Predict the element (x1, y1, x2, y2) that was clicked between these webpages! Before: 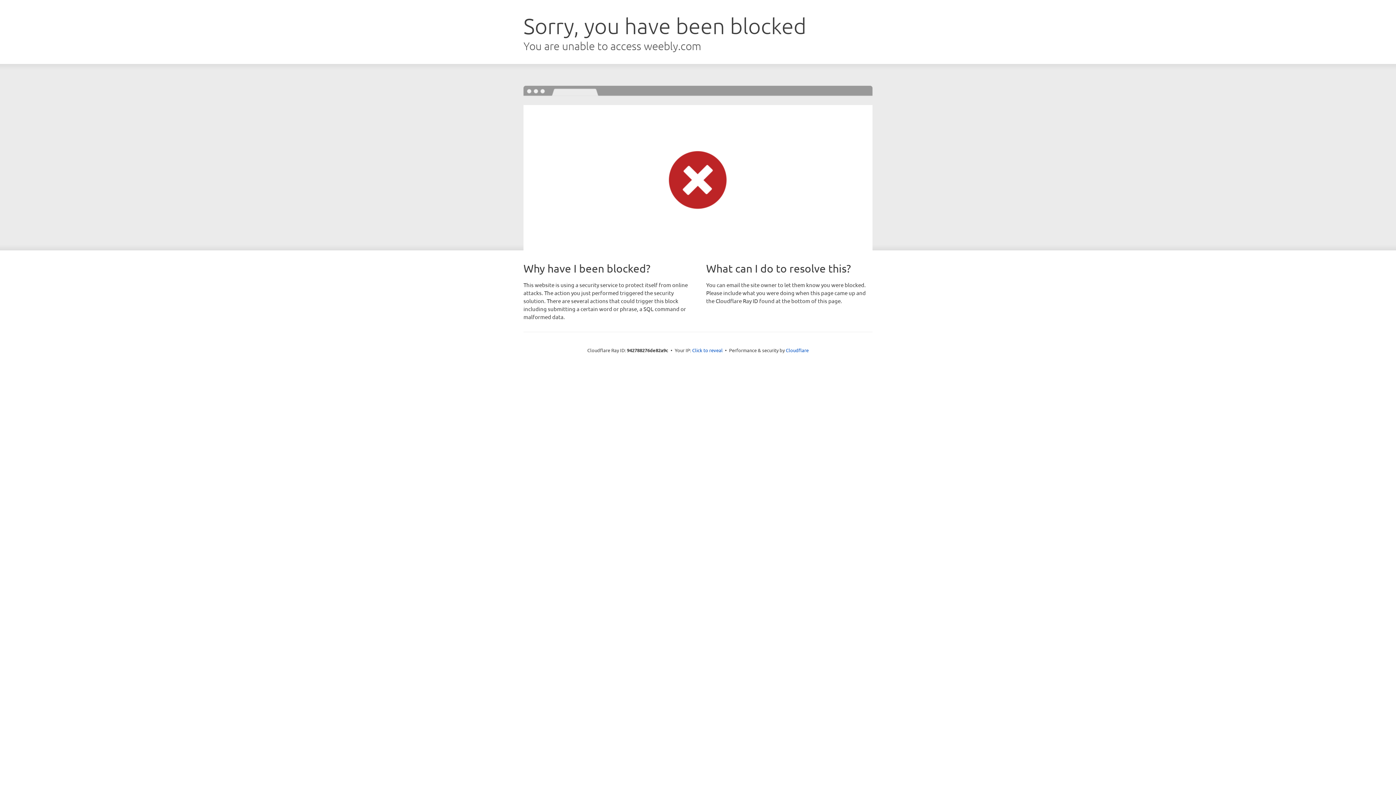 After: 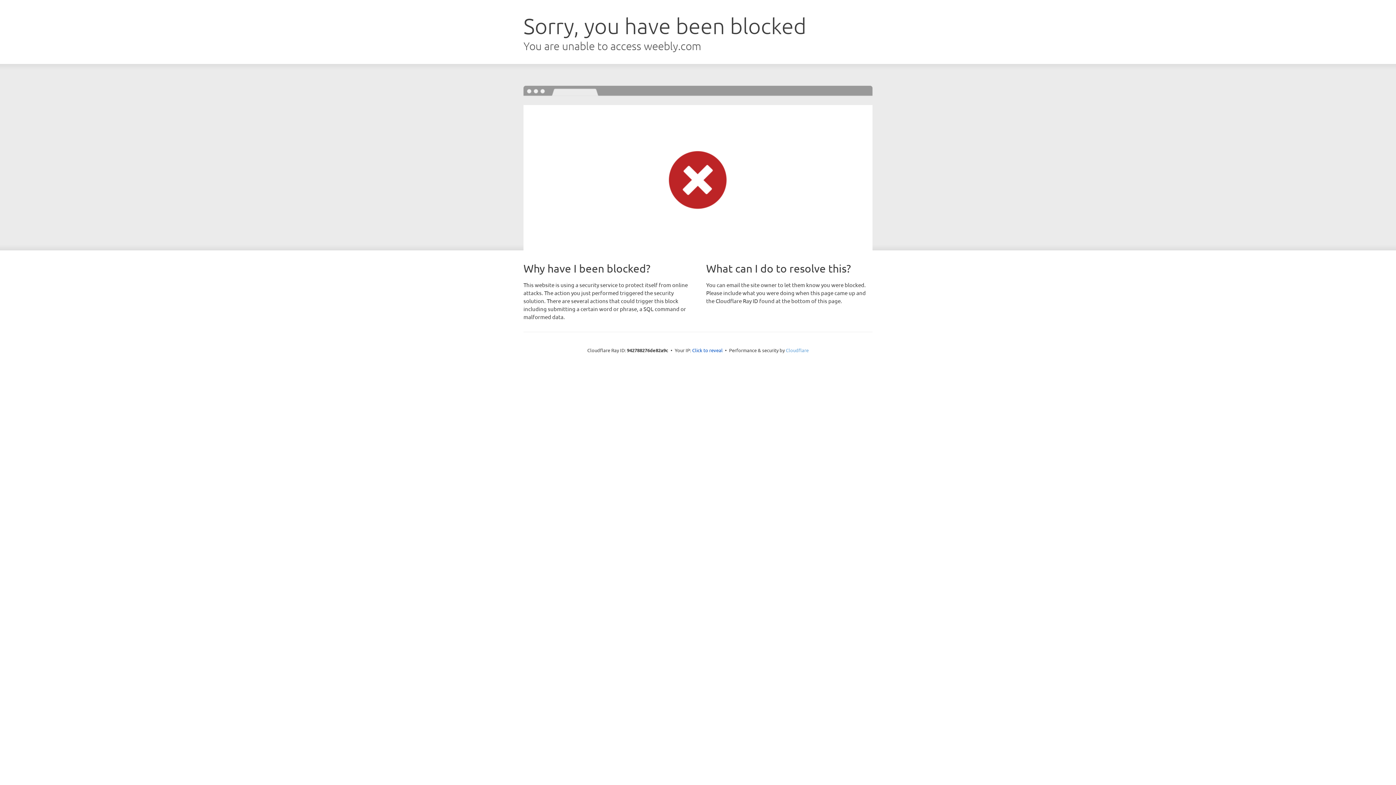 Action: bbox: (786, 347, 808, 353) label: Cloudflare